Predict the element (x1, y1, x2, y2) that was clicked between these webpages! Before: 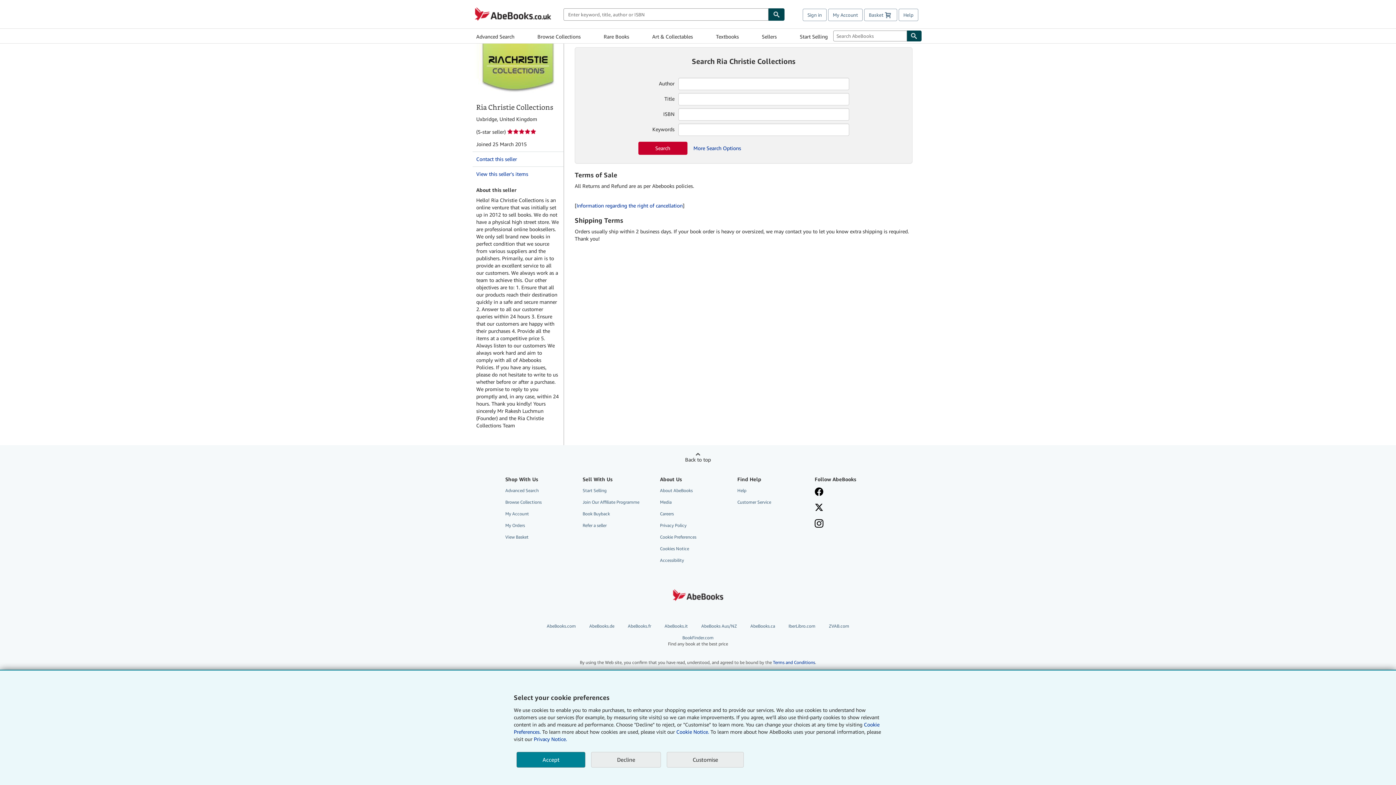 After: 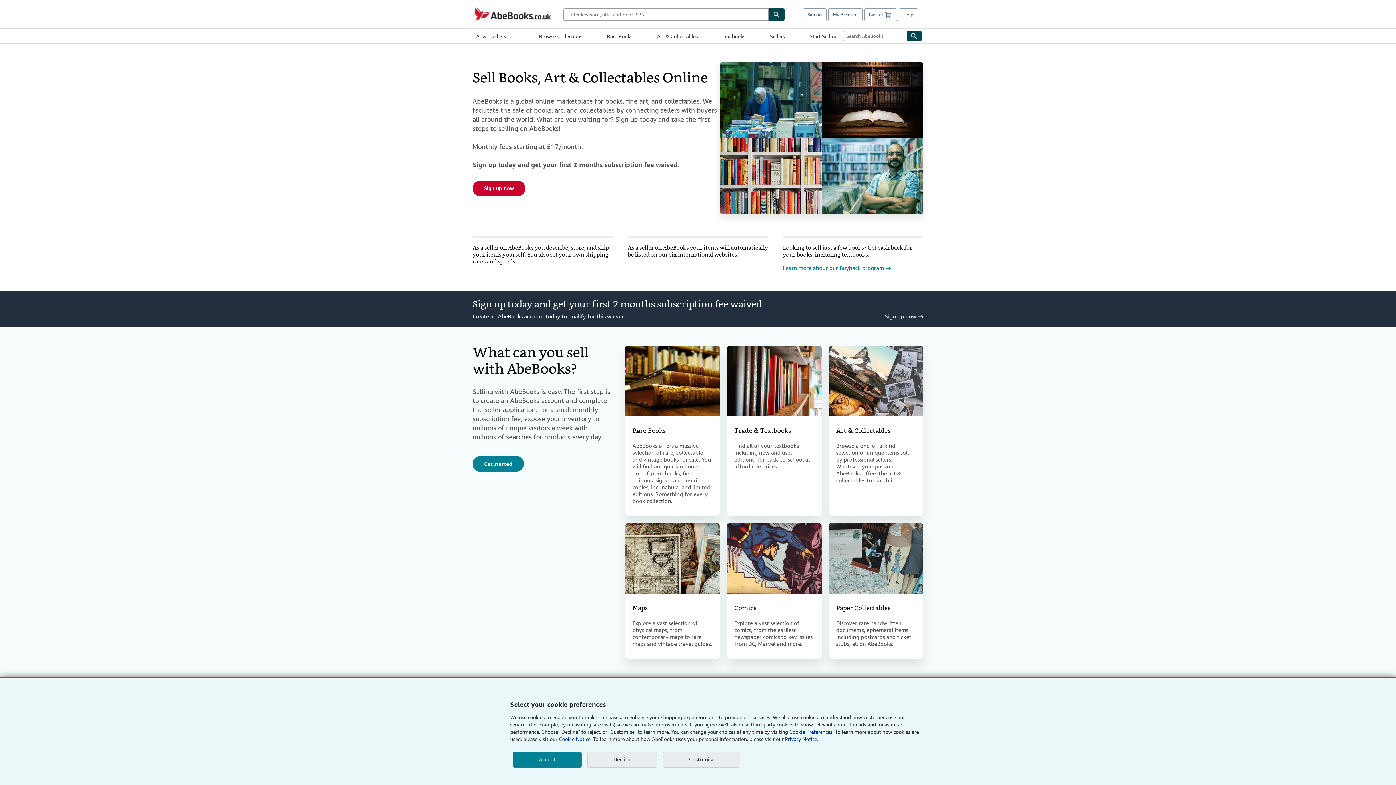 Action: label: Start Selling bbox: (582, 485, 649, 495)